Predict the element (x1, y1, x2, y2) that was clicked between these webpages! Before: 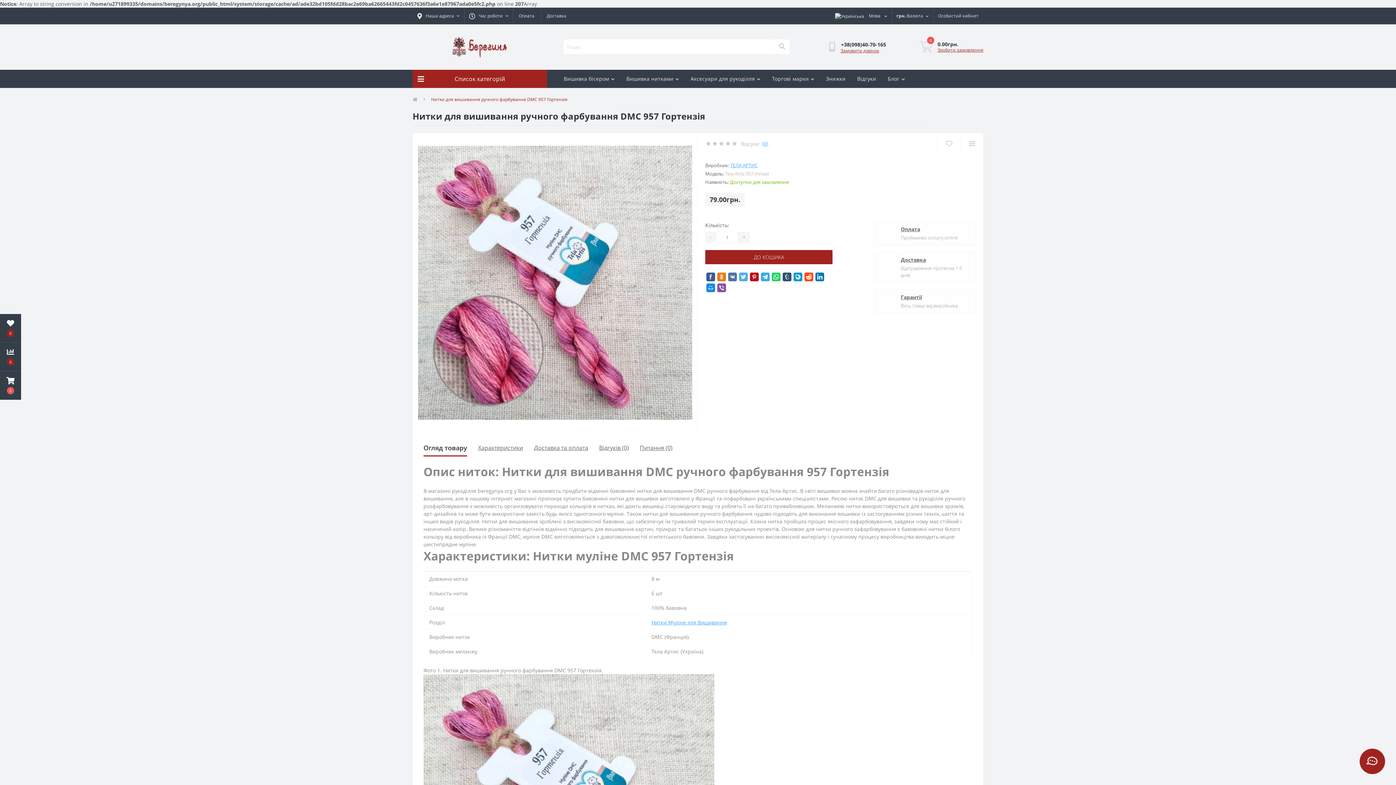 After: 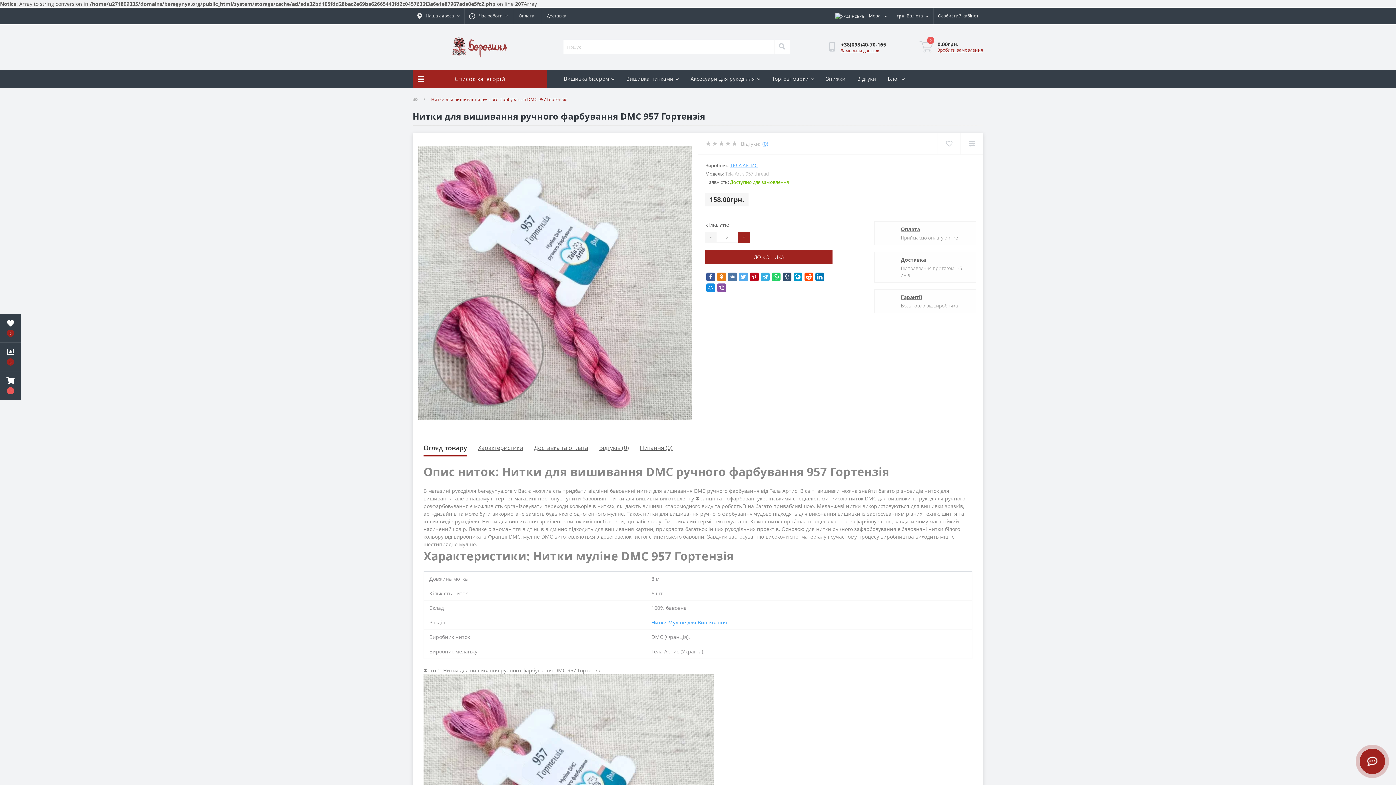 Action: bbox: (738, 231, 750, 242) label: +